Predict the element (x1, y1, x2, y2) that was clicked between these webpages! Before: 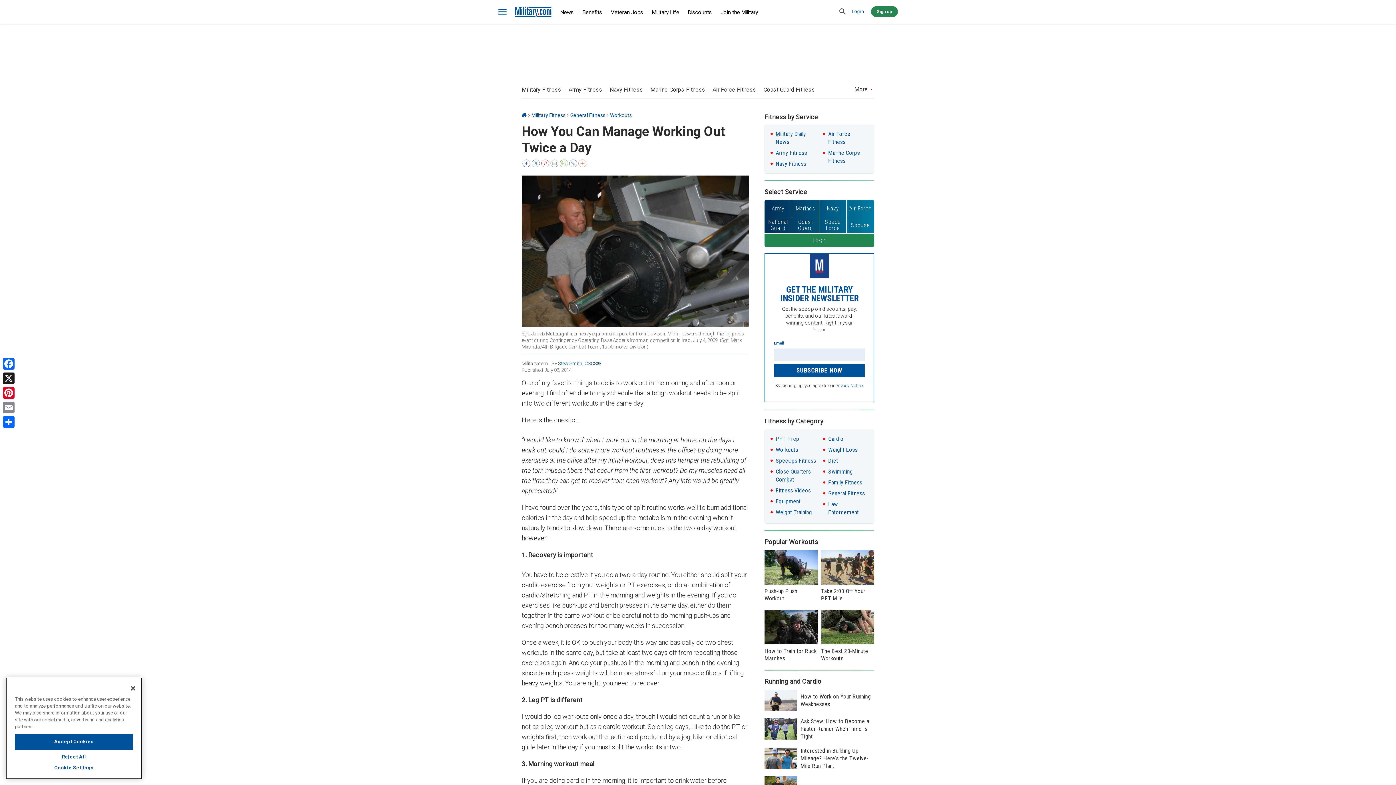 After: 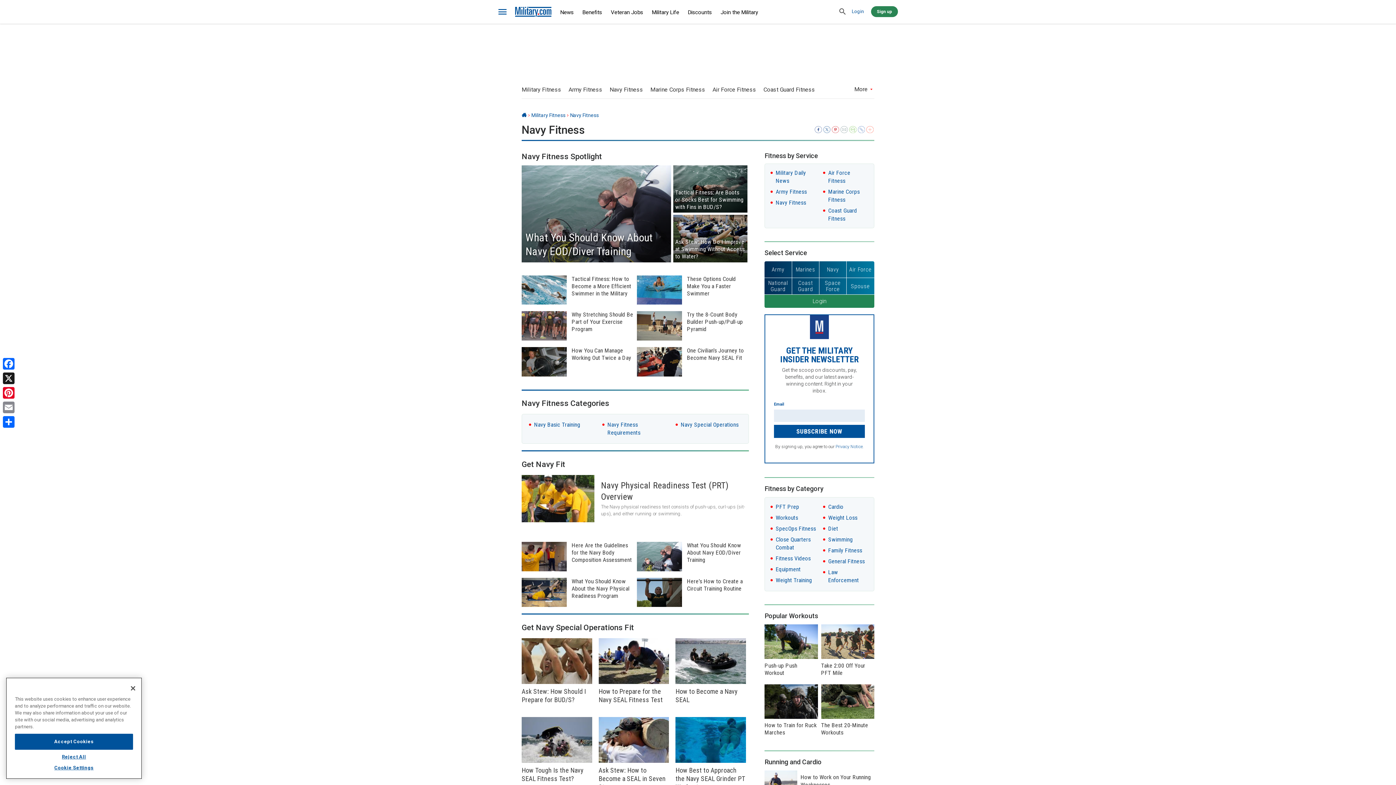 Action: label: Navy Fitness bbox: (775, 160, 806, 167)